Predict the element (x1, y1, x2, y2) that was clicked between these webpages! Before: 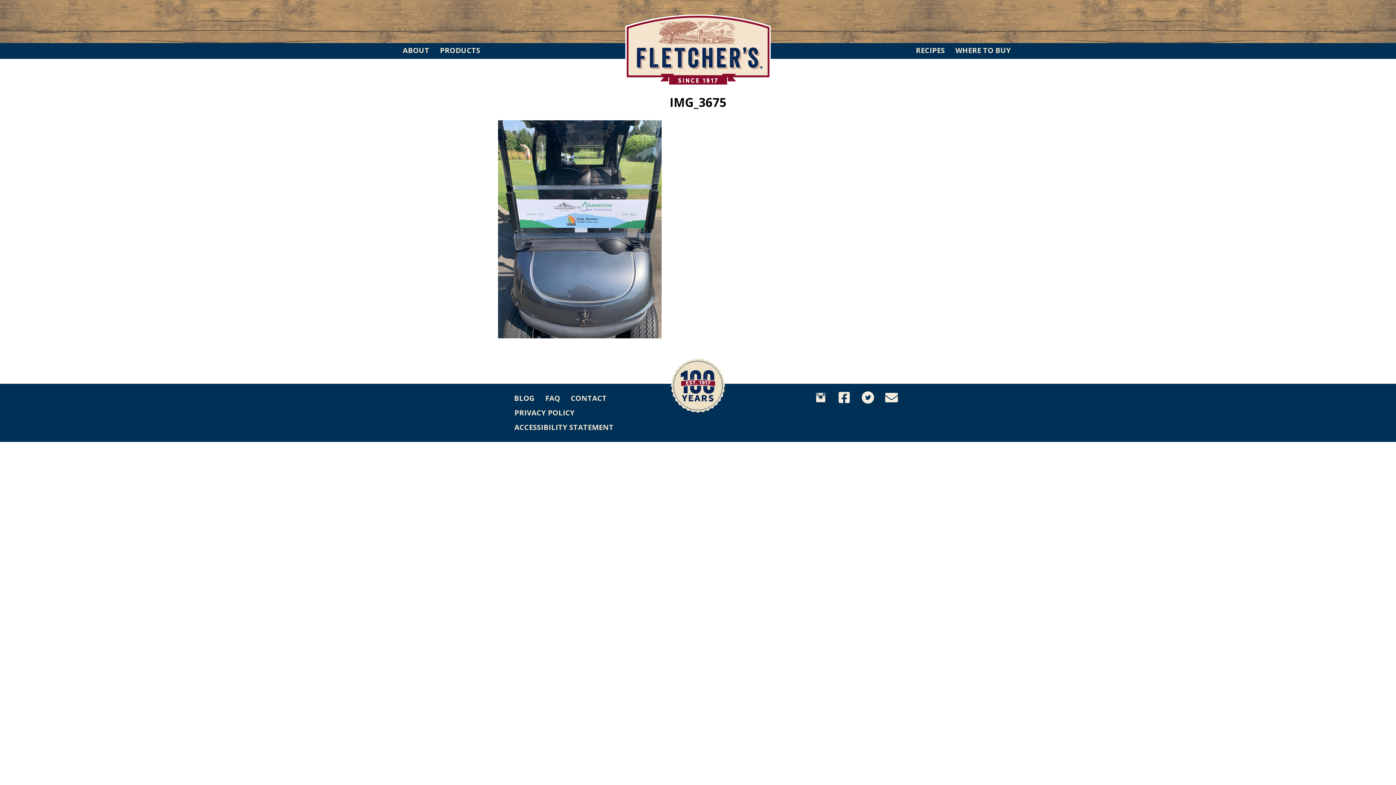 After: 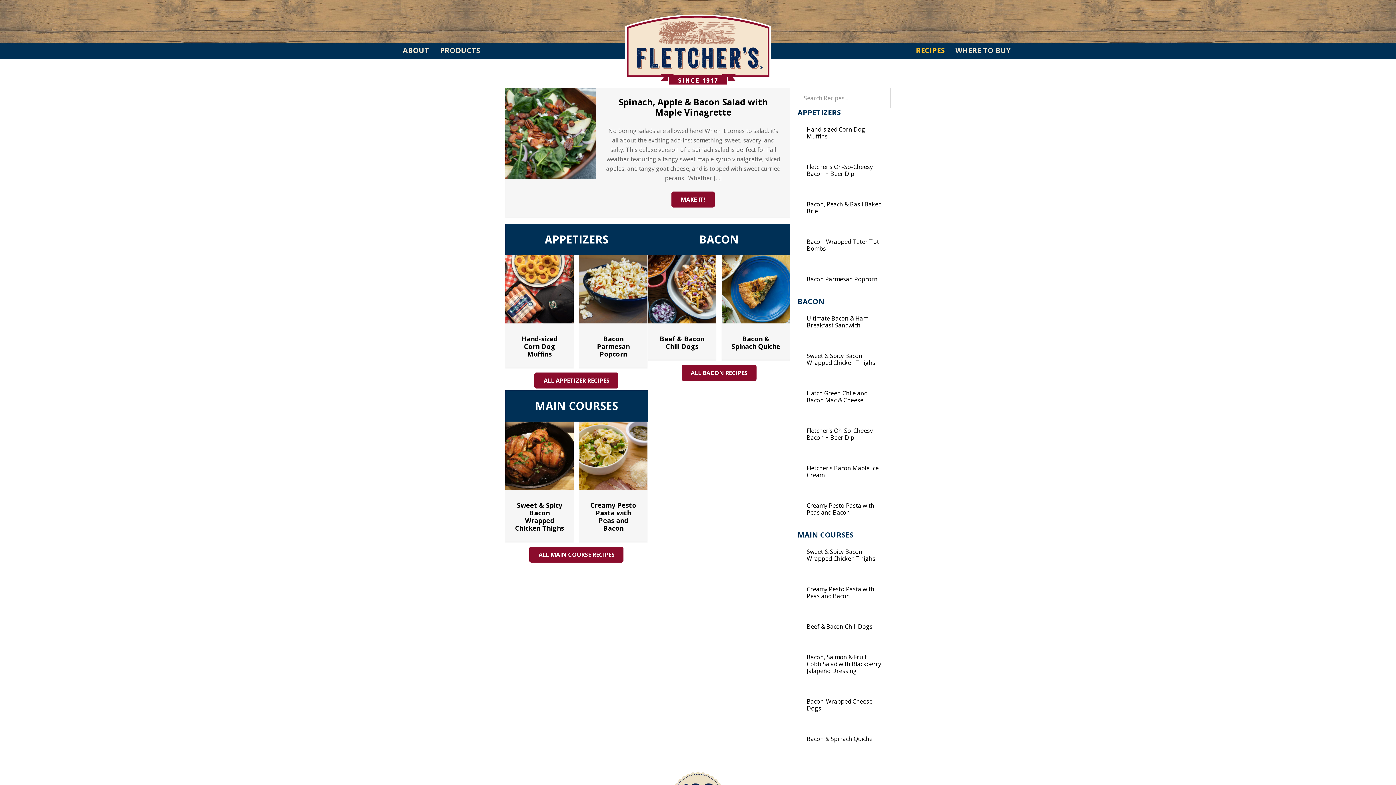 Action: label: RECIPES bbox: (910, 44, 950, 56)